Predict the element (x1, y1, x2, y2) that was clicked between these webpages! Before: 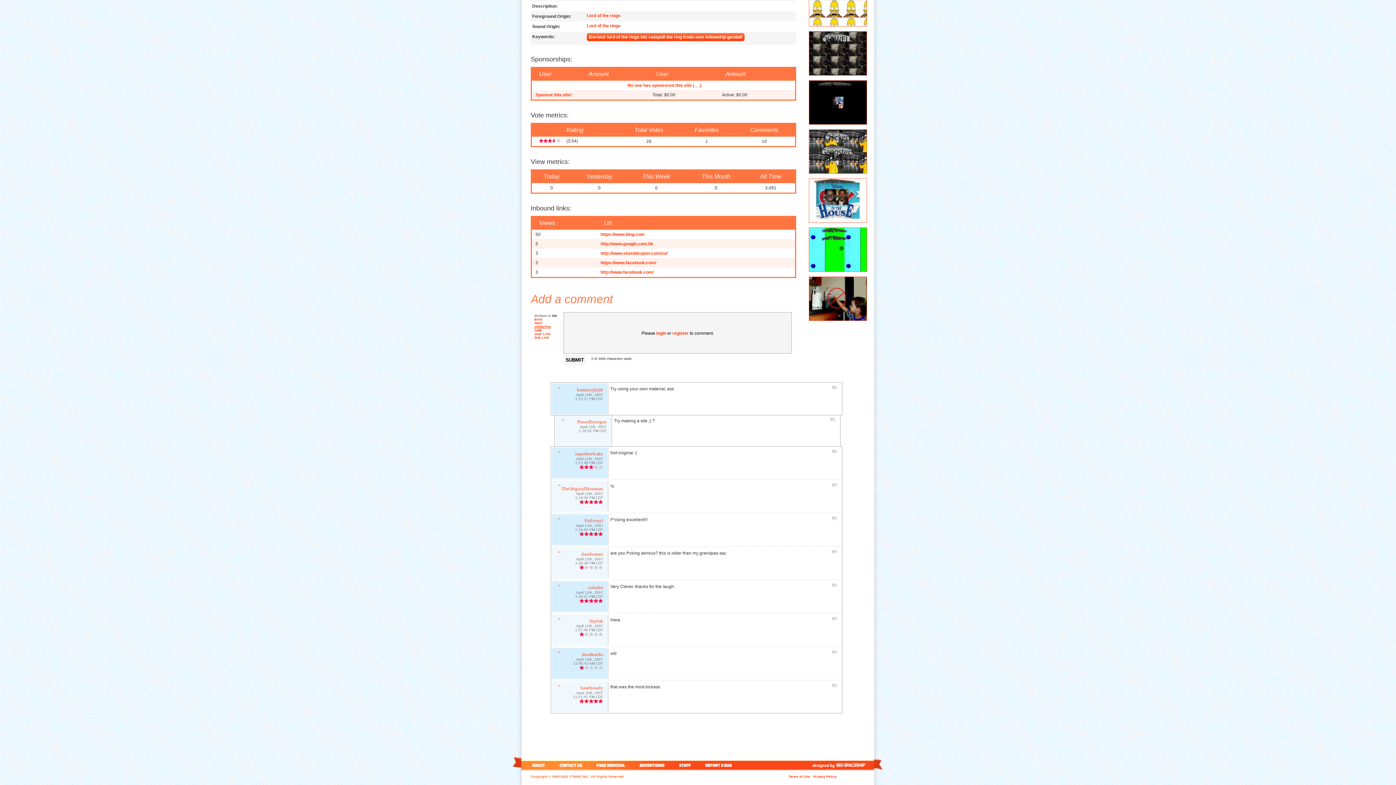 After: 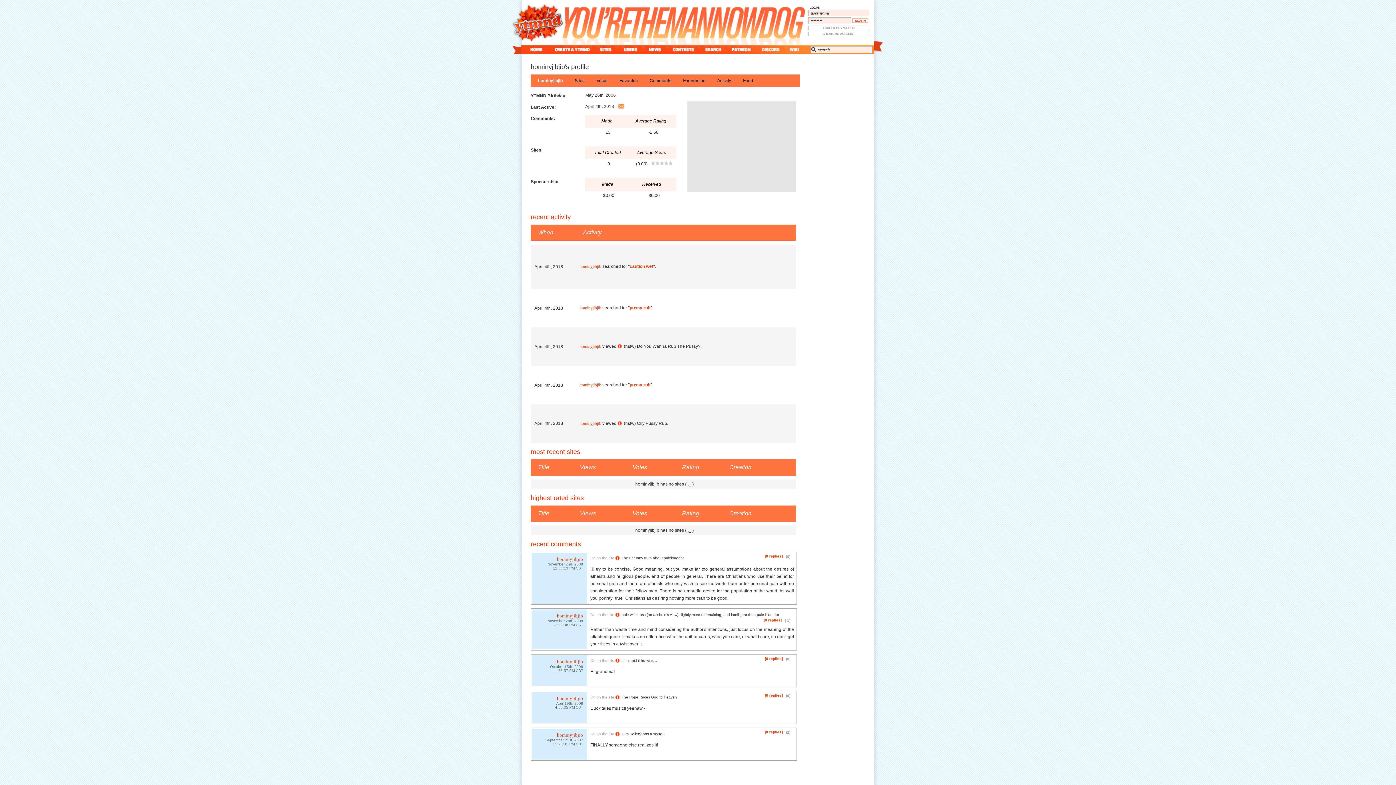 Action: bbox: (577, 387, 603, 392) label: hominyjibjib